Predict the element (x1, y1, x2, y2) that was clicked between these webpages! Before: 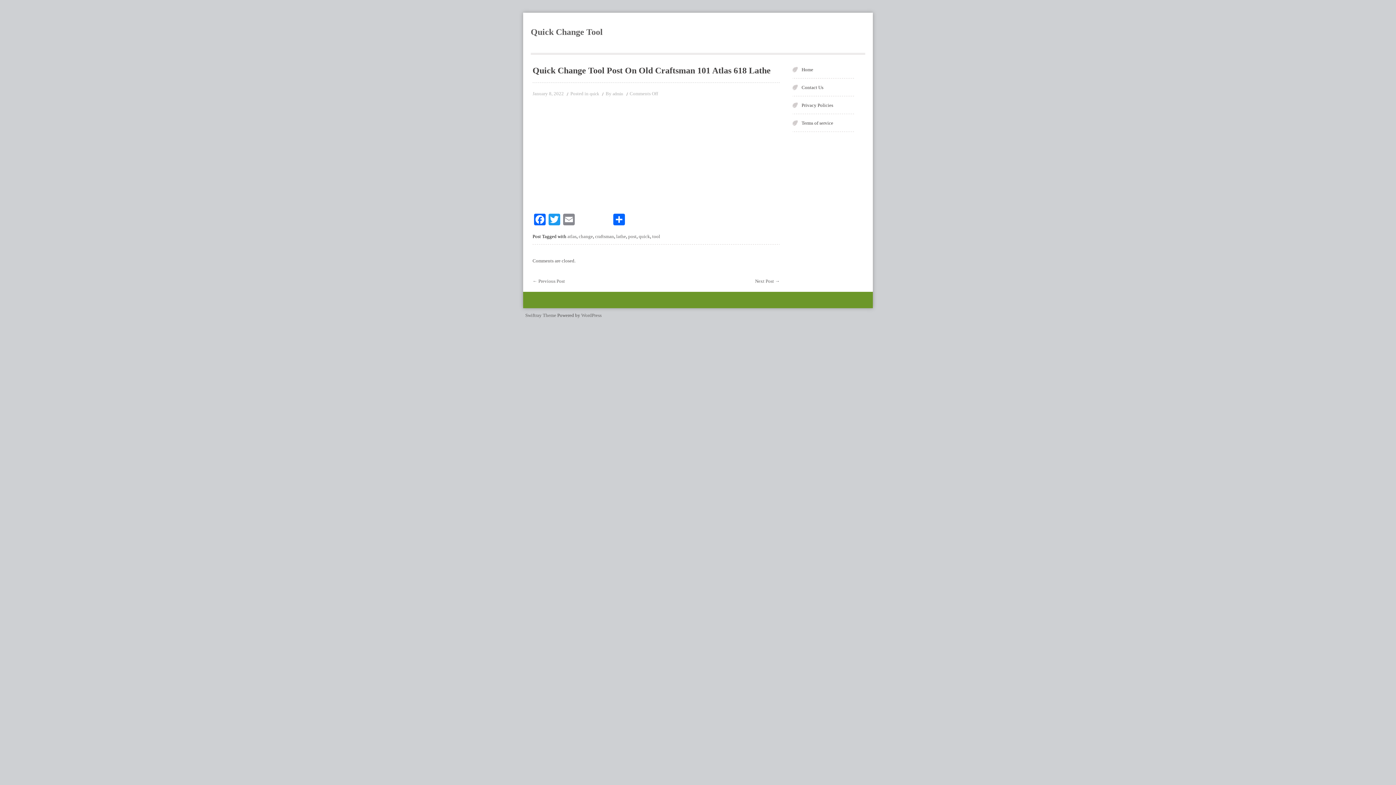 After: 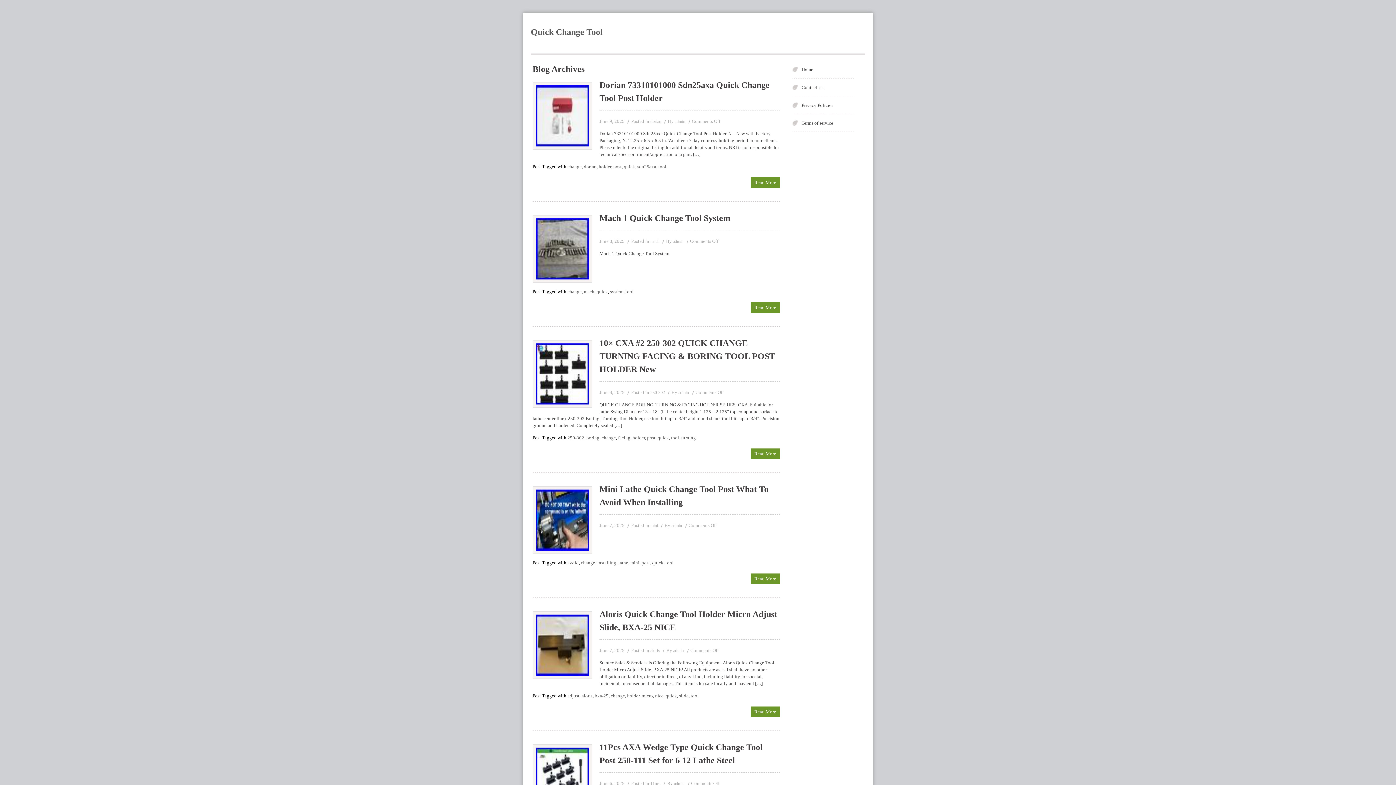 Action: label: tool bbox: (652, 233, 660, 239)